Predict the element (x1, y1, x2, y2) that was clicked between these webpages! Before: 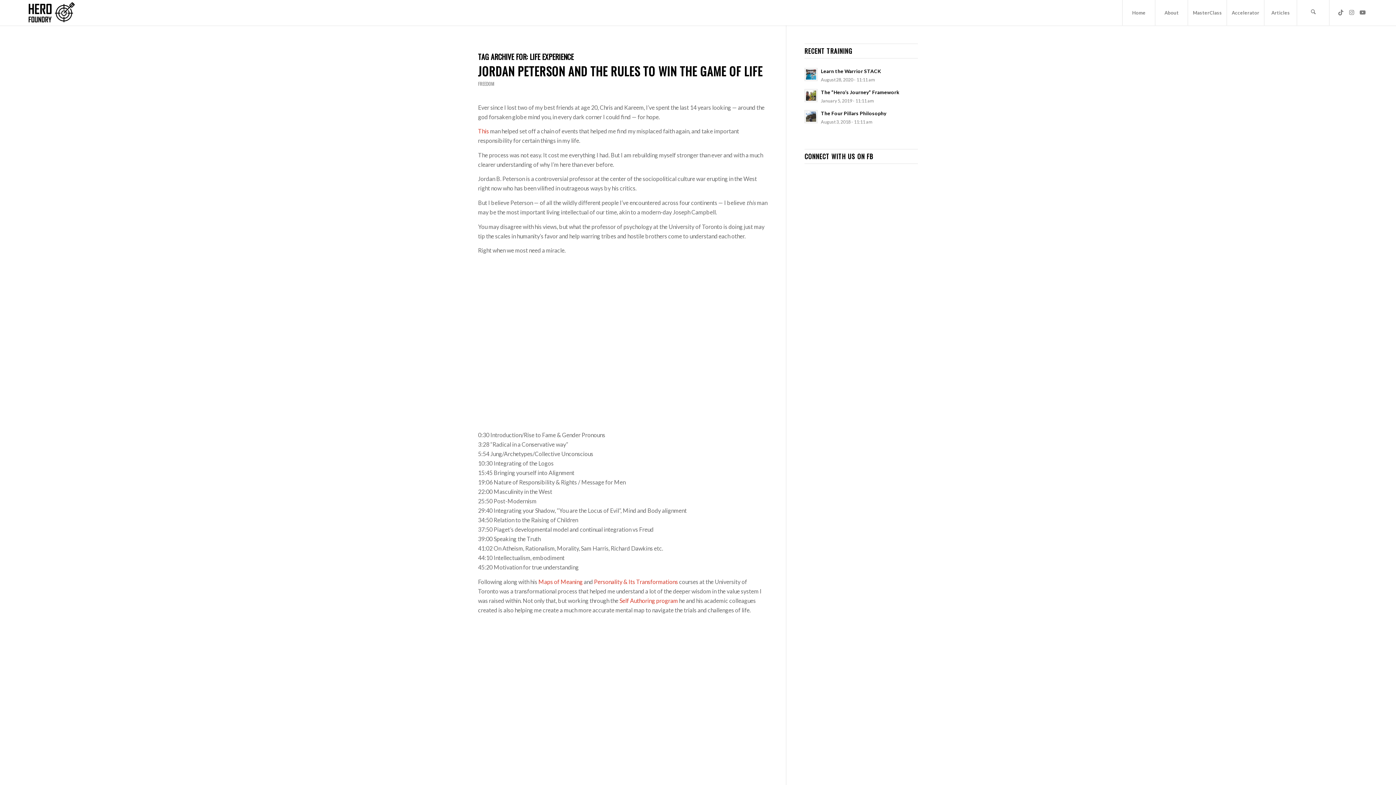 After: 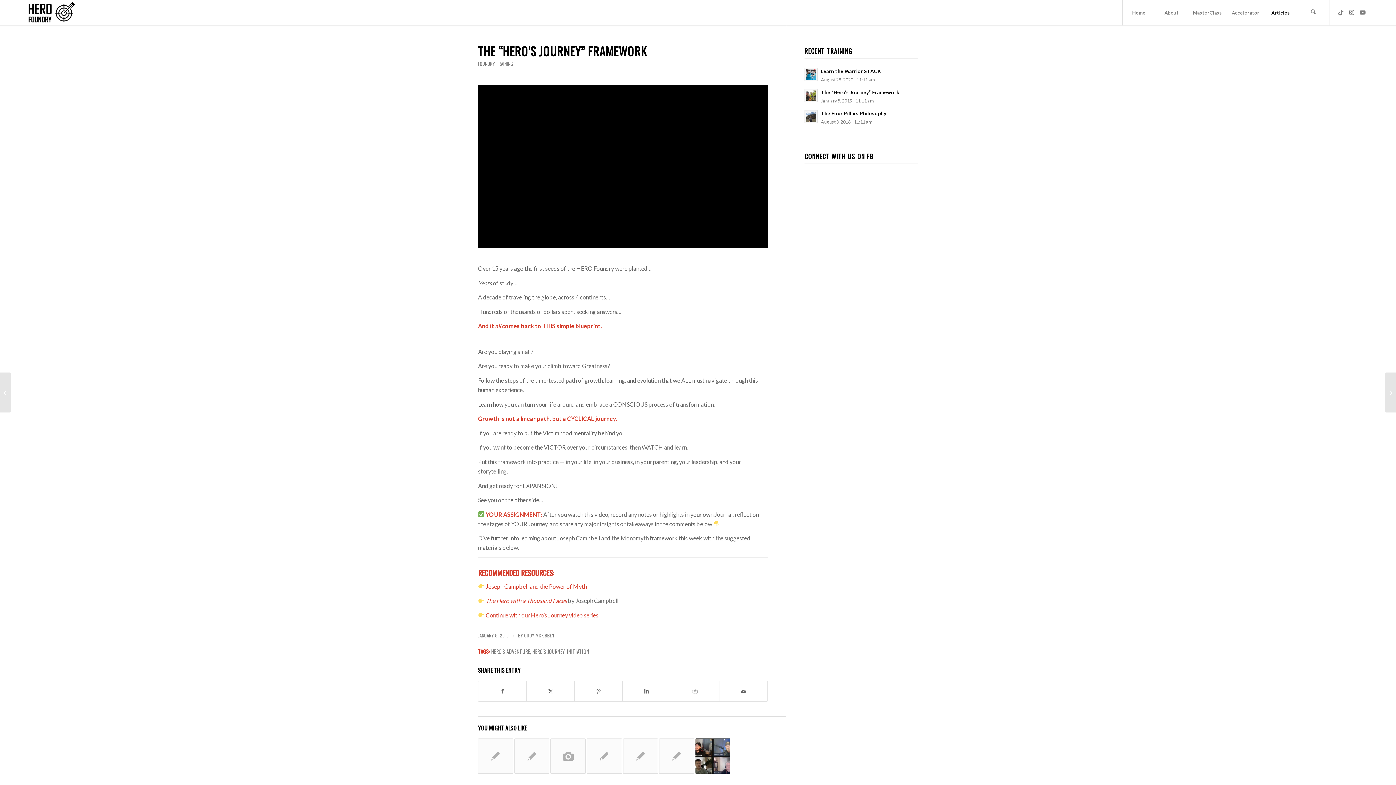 Action: bbox: (804, 89, 817, 102)